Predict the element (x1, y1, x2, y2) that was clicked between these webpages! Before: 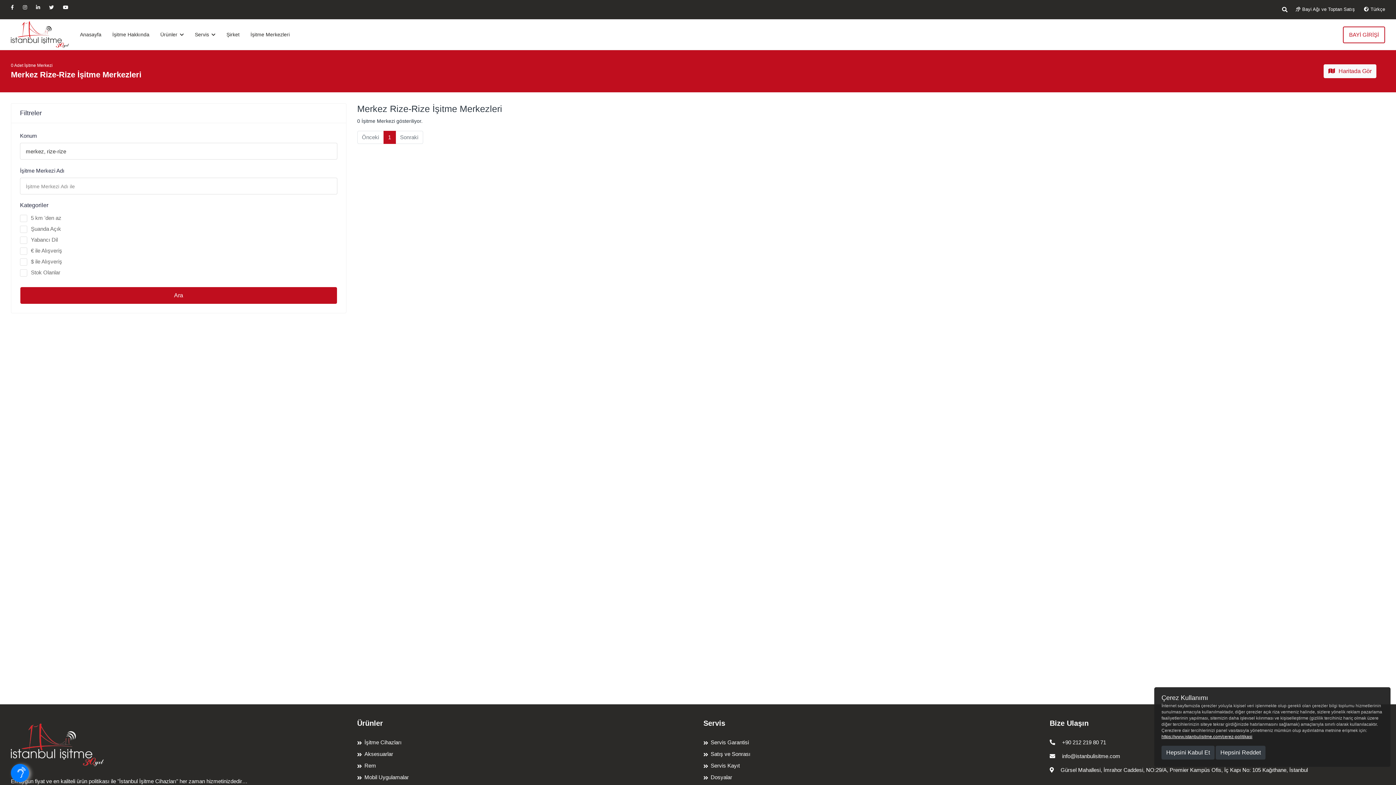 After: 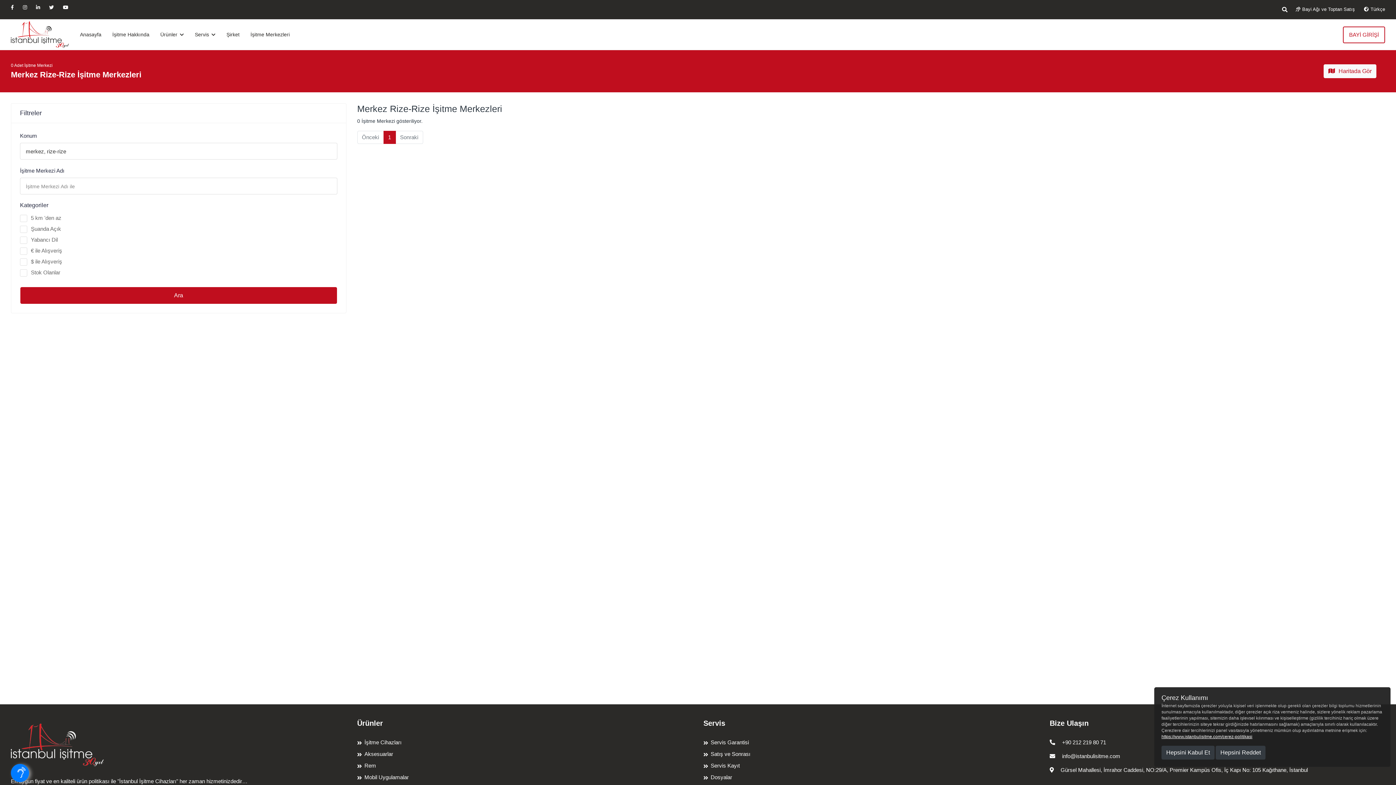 Action: label: Türkçe bbox: (1364, 6, 1385, 12)